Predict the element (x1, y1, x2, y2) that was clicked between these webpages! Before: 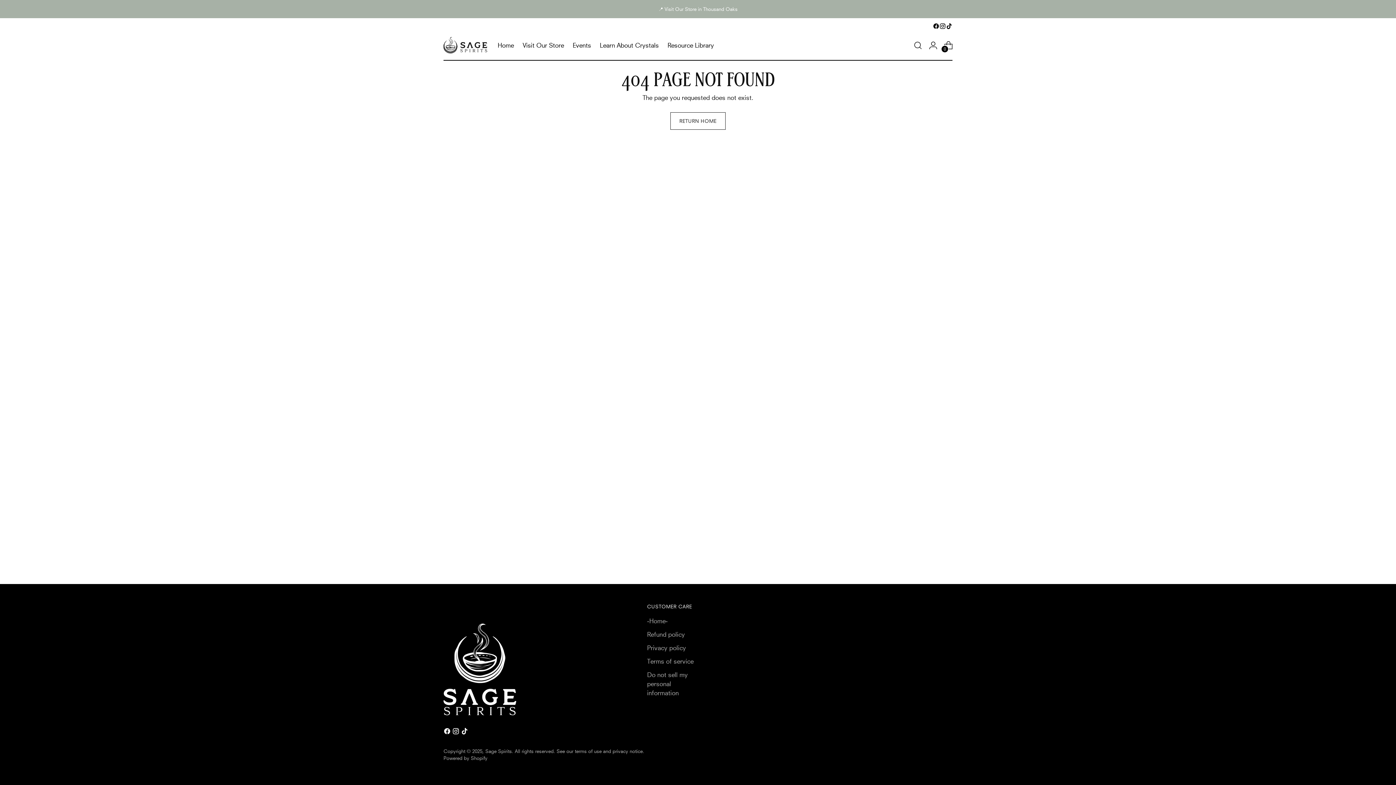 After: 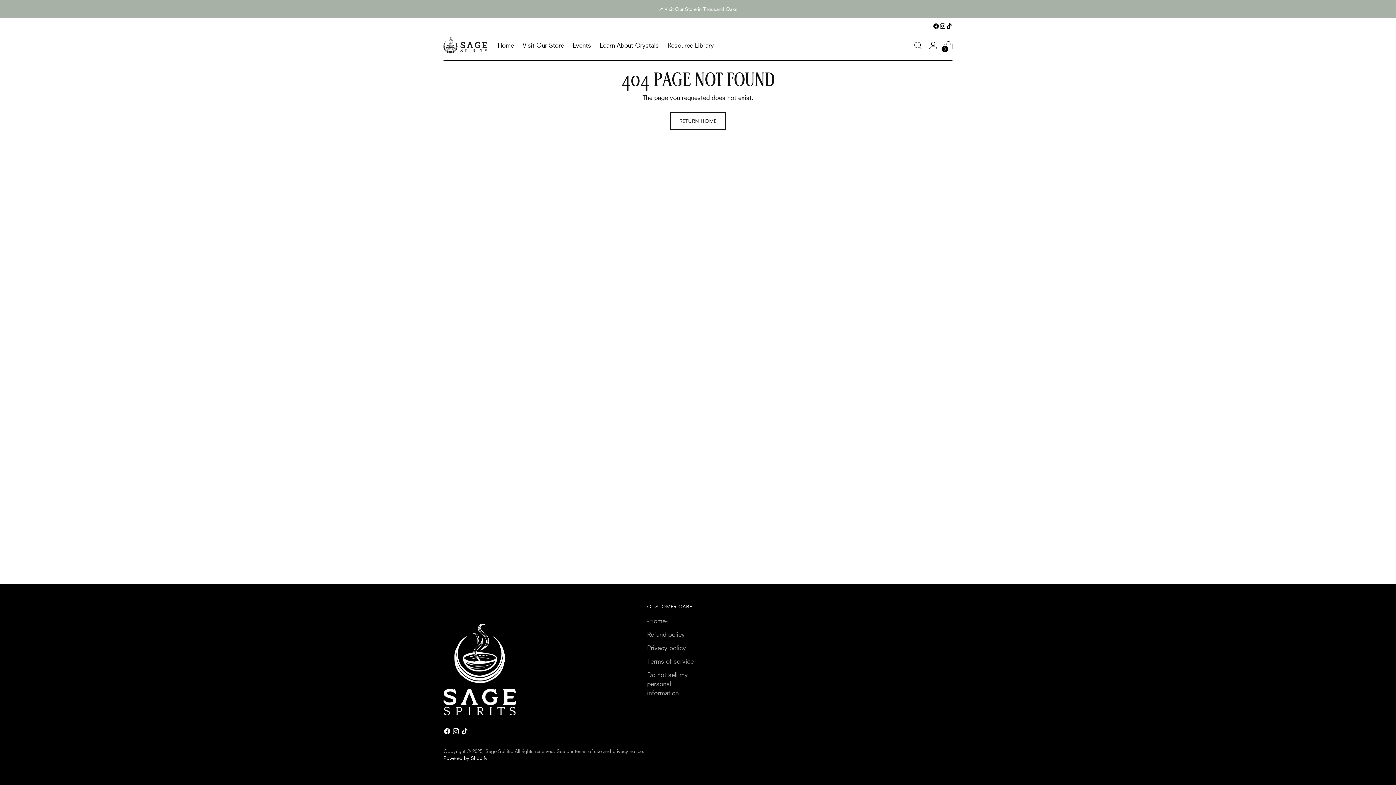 Action: bbox: (443, 755, 487, 761) label: Powered by Shopify